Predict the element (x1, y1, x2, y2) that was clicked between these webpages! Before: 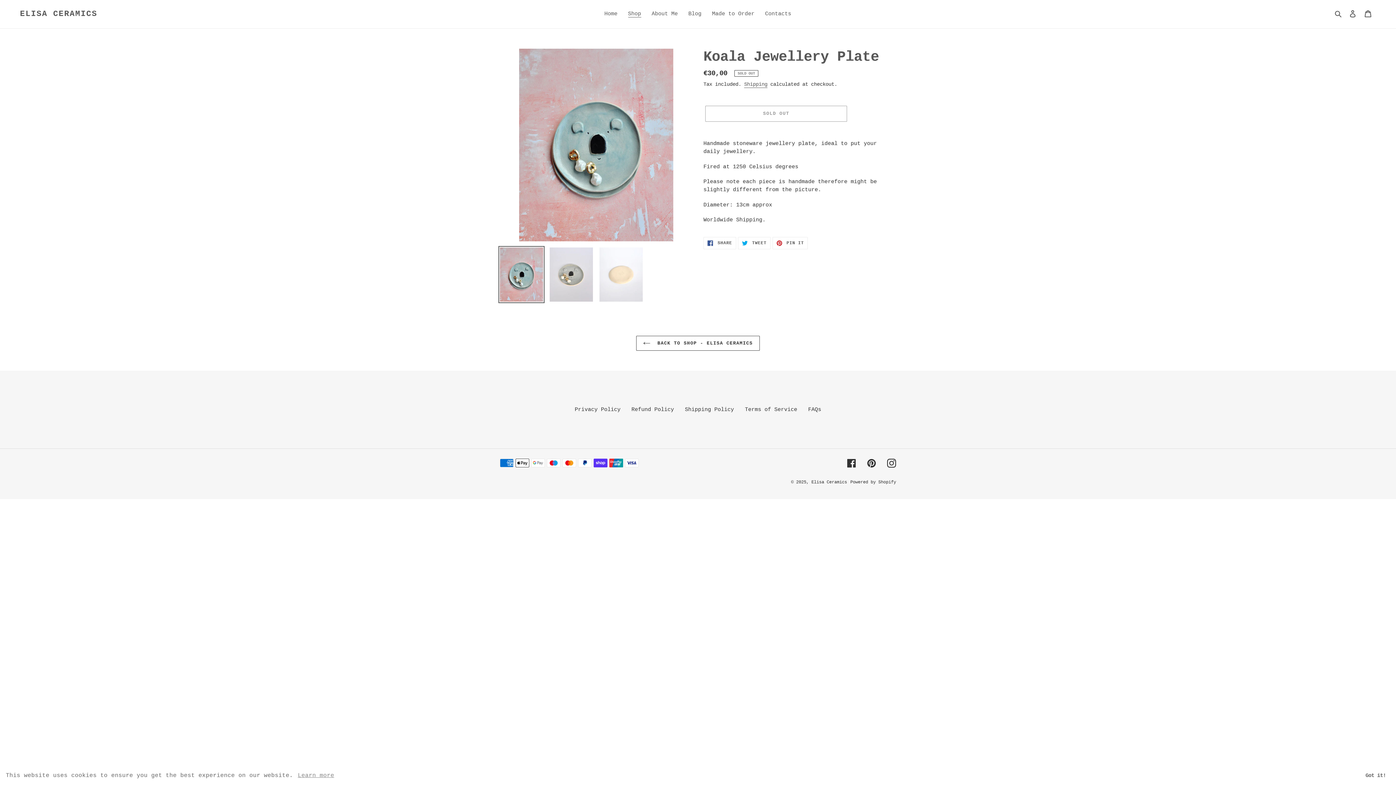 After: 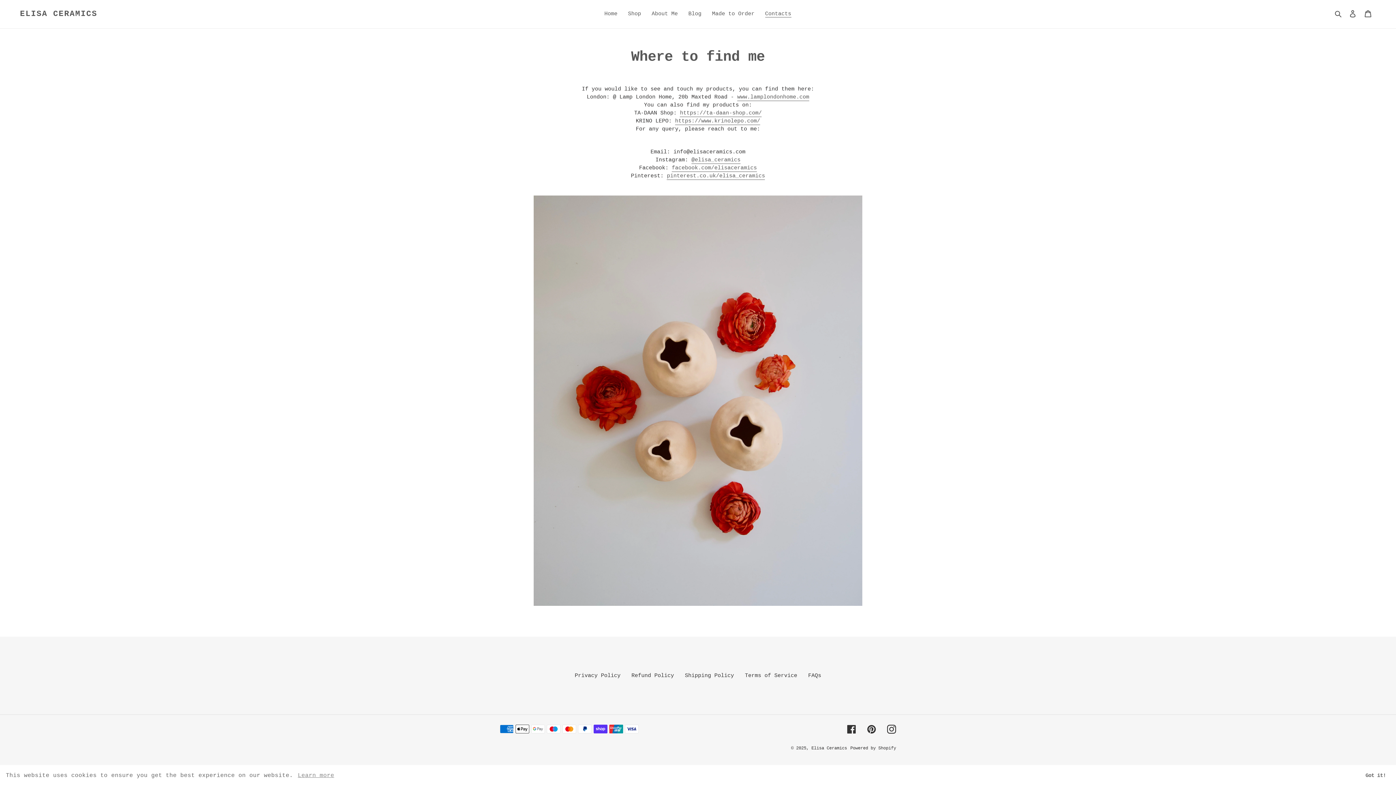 Action: bbox: (761, 9, 795, 19) label: Contacts